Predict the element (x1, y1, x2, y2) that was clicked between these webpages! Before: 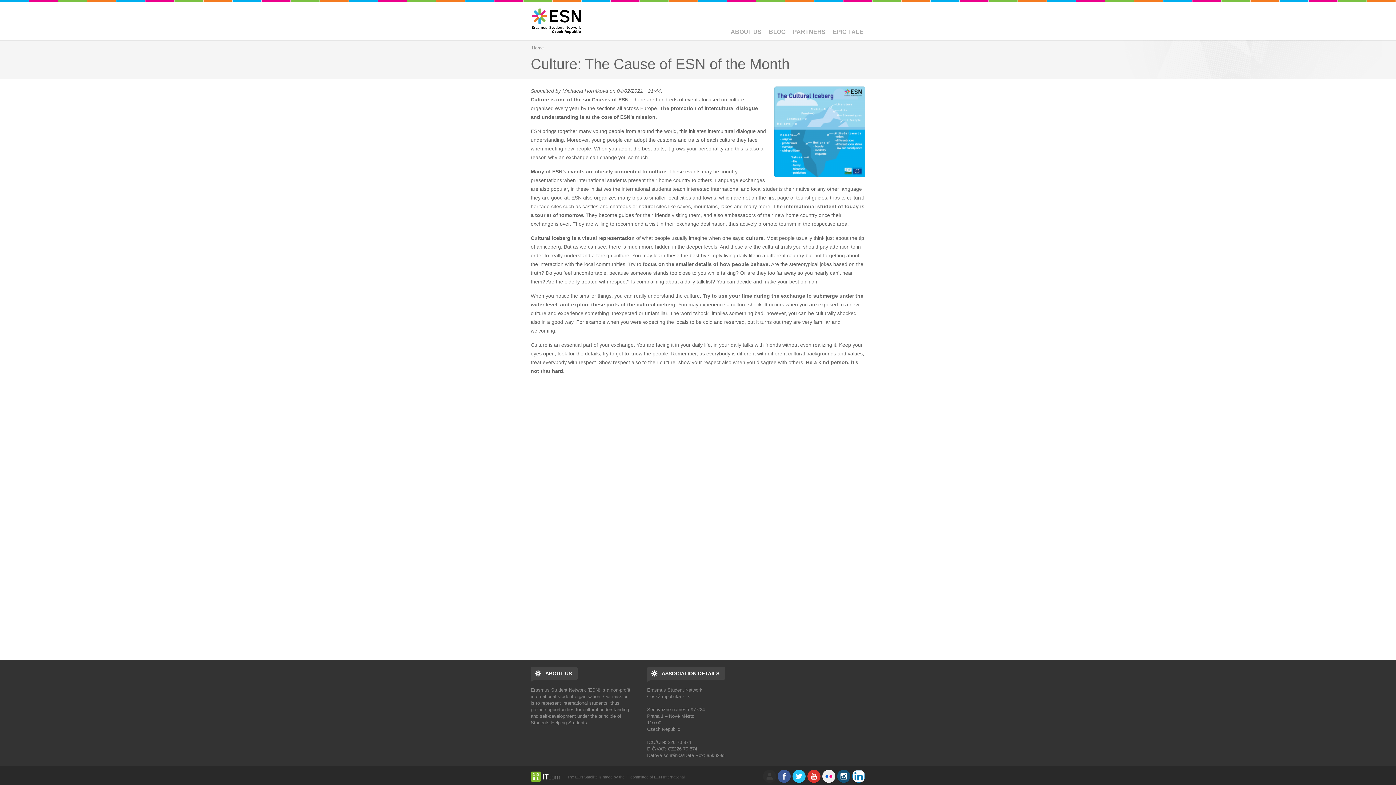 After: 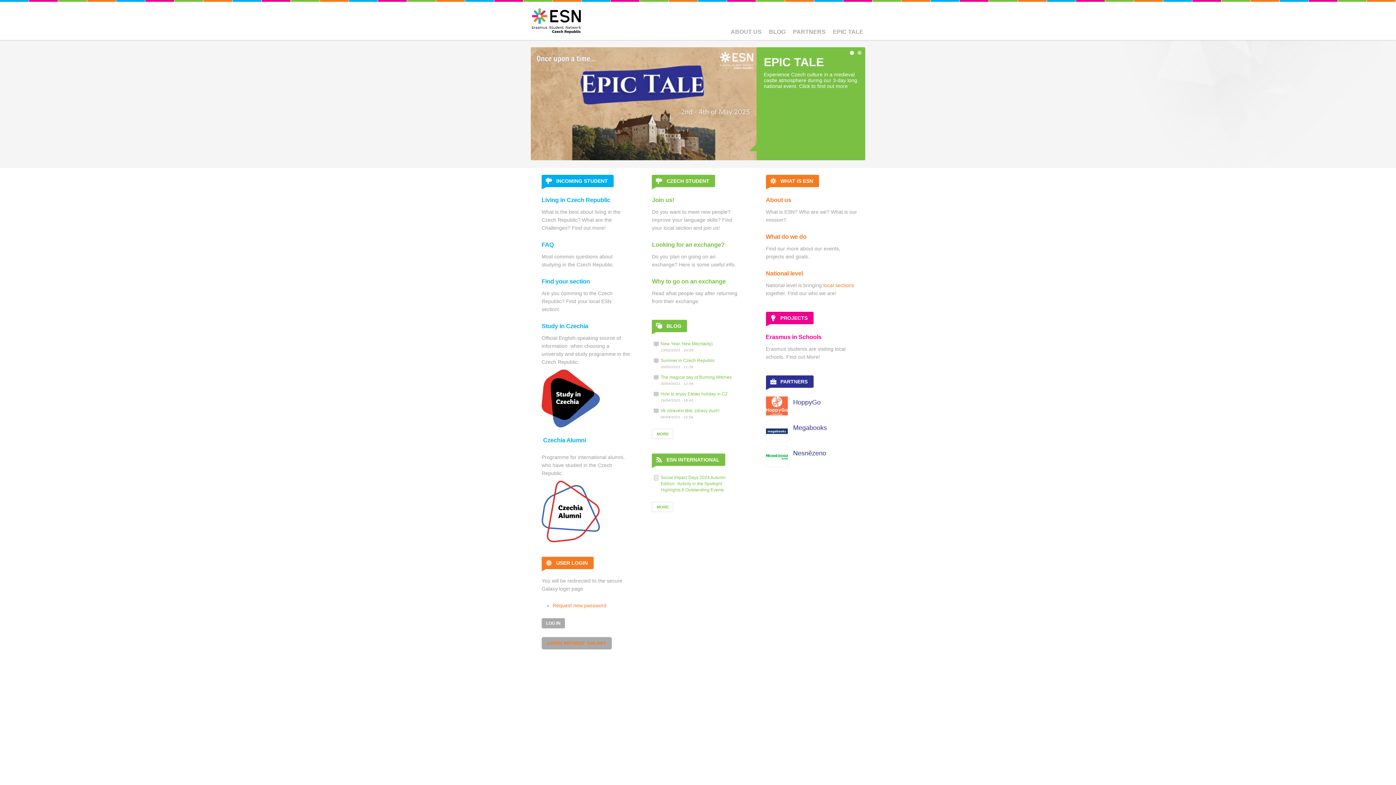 Action: label: Home bbox: (530, 43, 545, 52)